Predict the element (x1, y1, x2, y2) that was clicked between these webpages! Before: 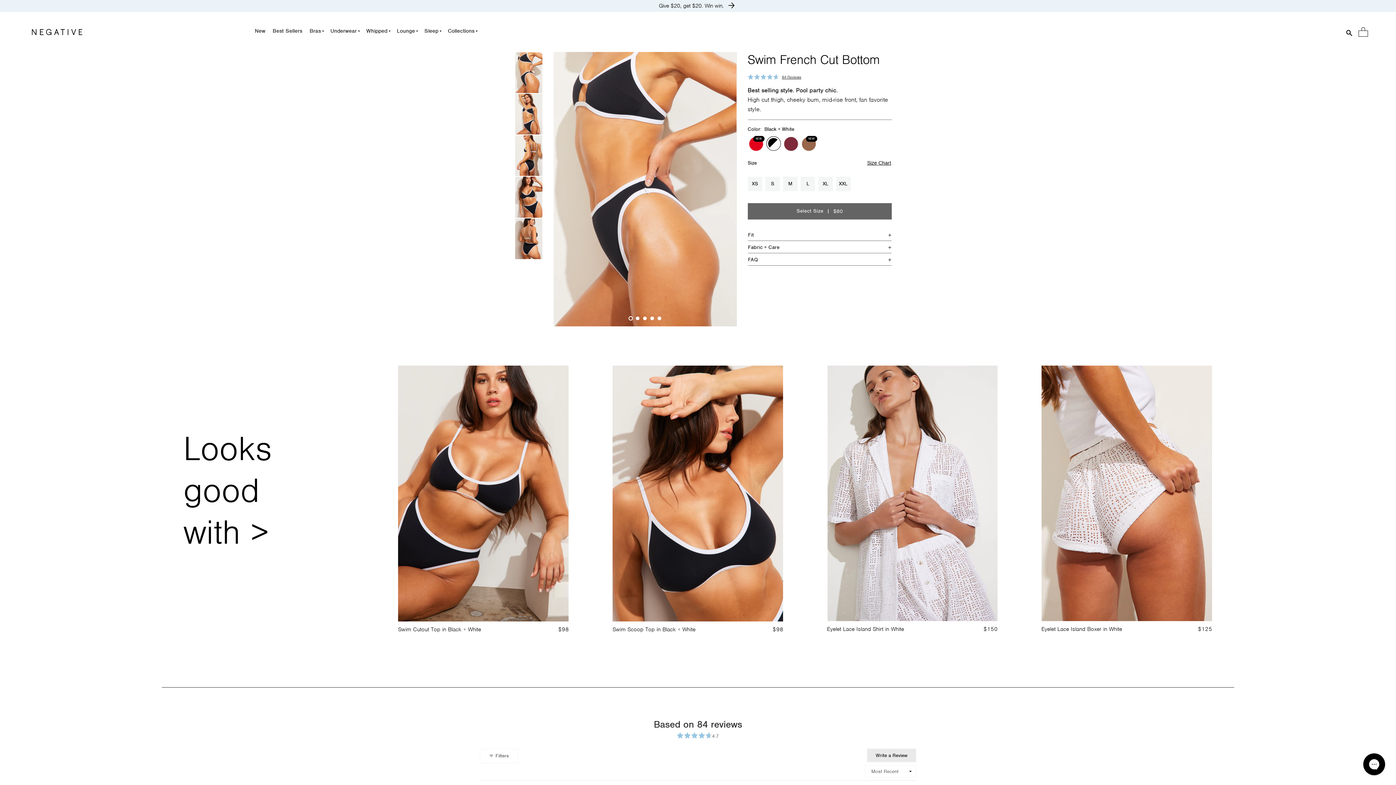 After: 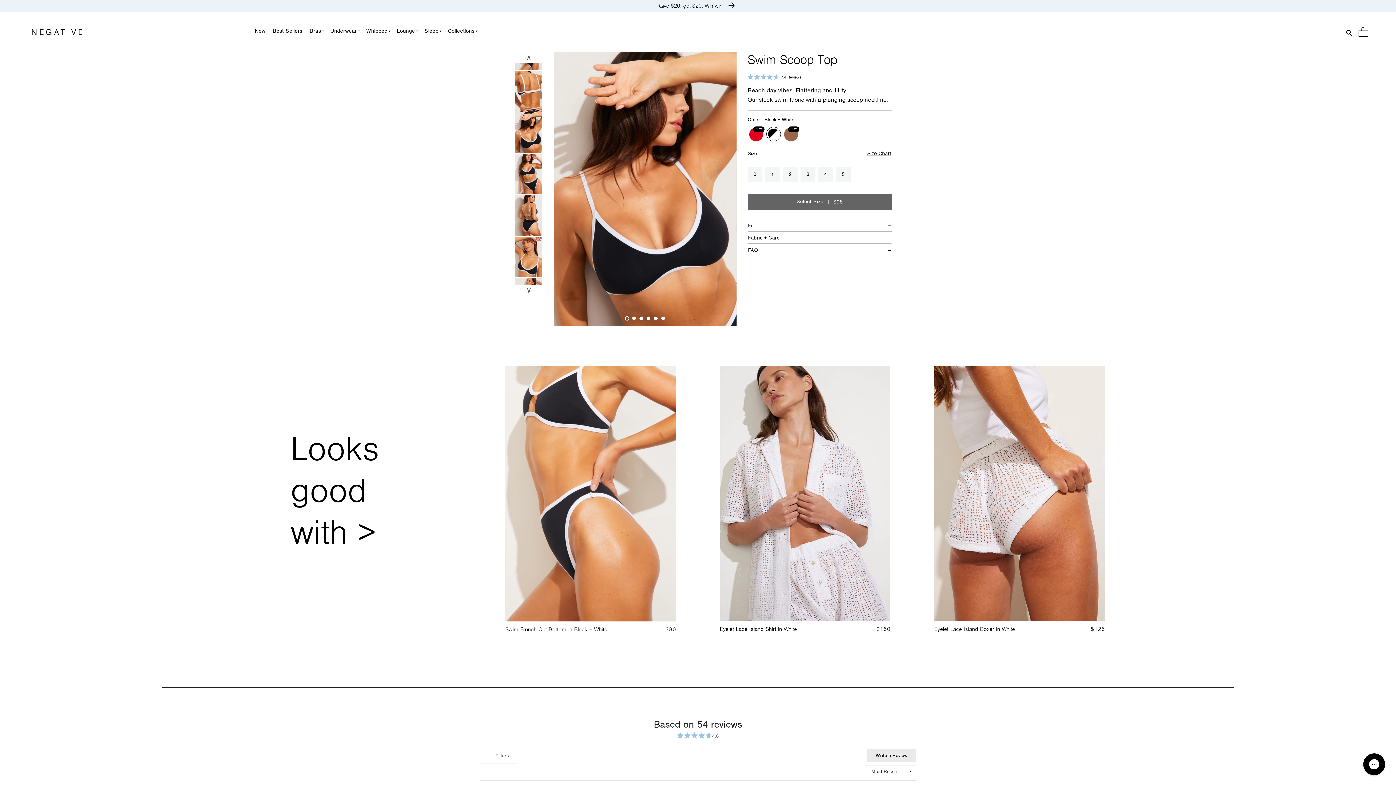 Action: label: Swim Scoop Top in Black + White
$98 bbox: (612, 365, 783, 633)